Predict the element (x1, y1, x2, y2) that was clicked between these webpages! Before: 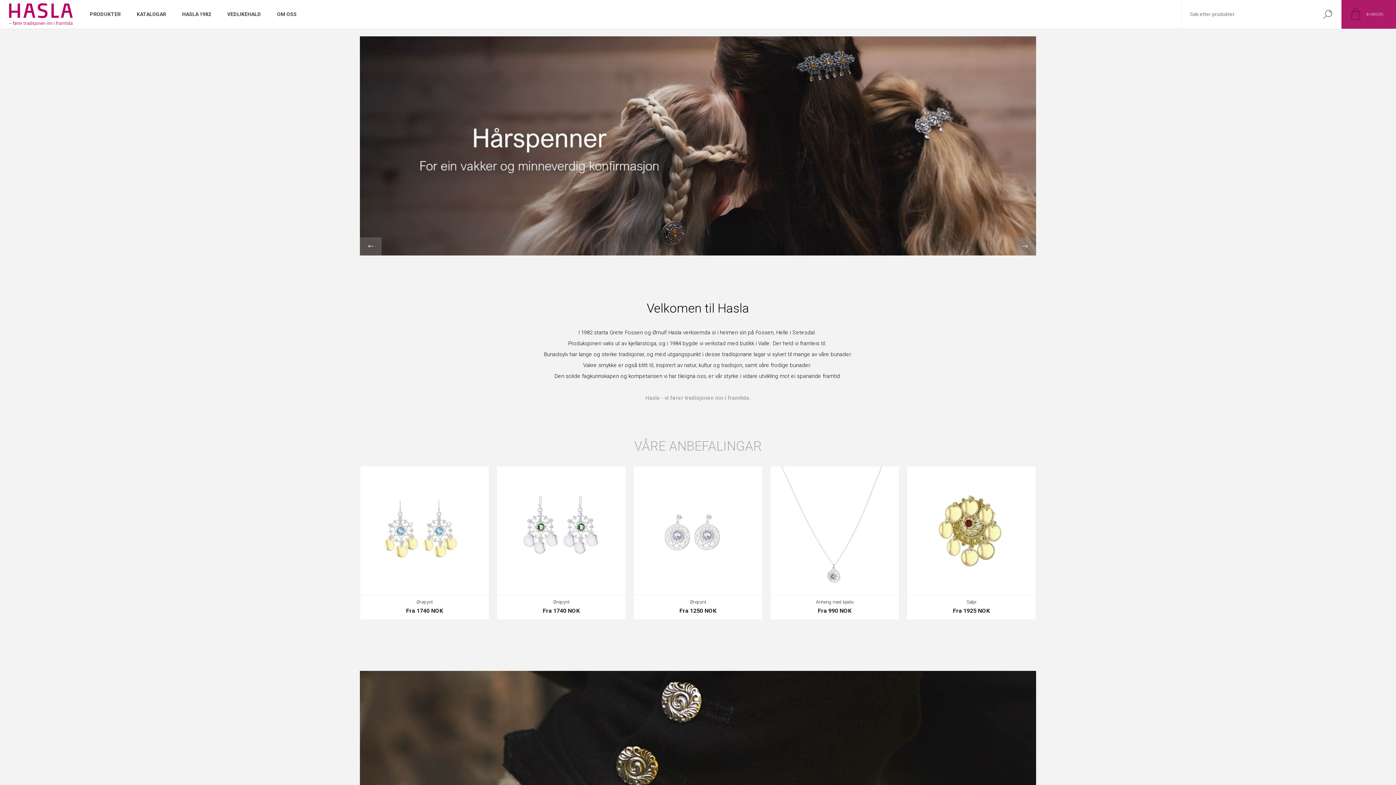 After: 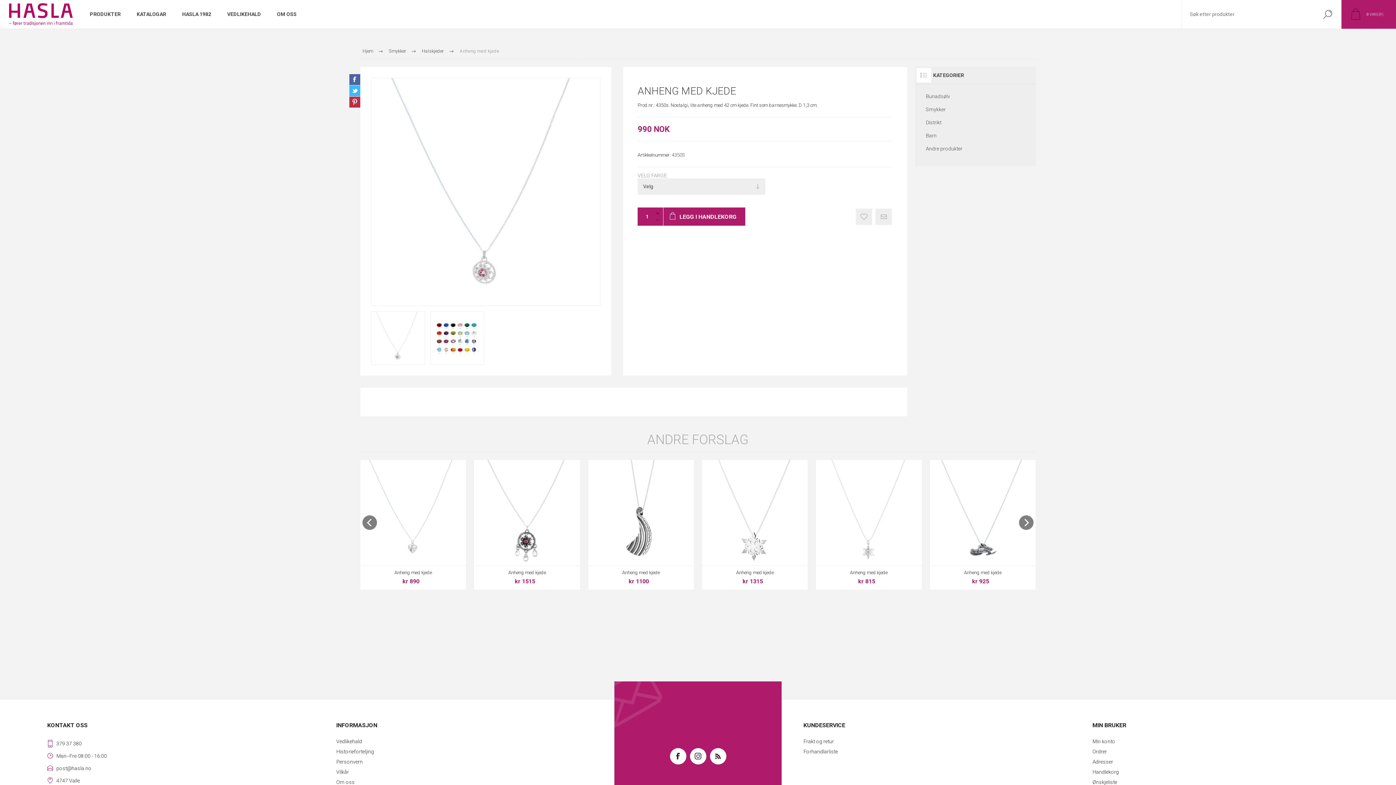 Action: bbox: (770, 466, 899, 619)